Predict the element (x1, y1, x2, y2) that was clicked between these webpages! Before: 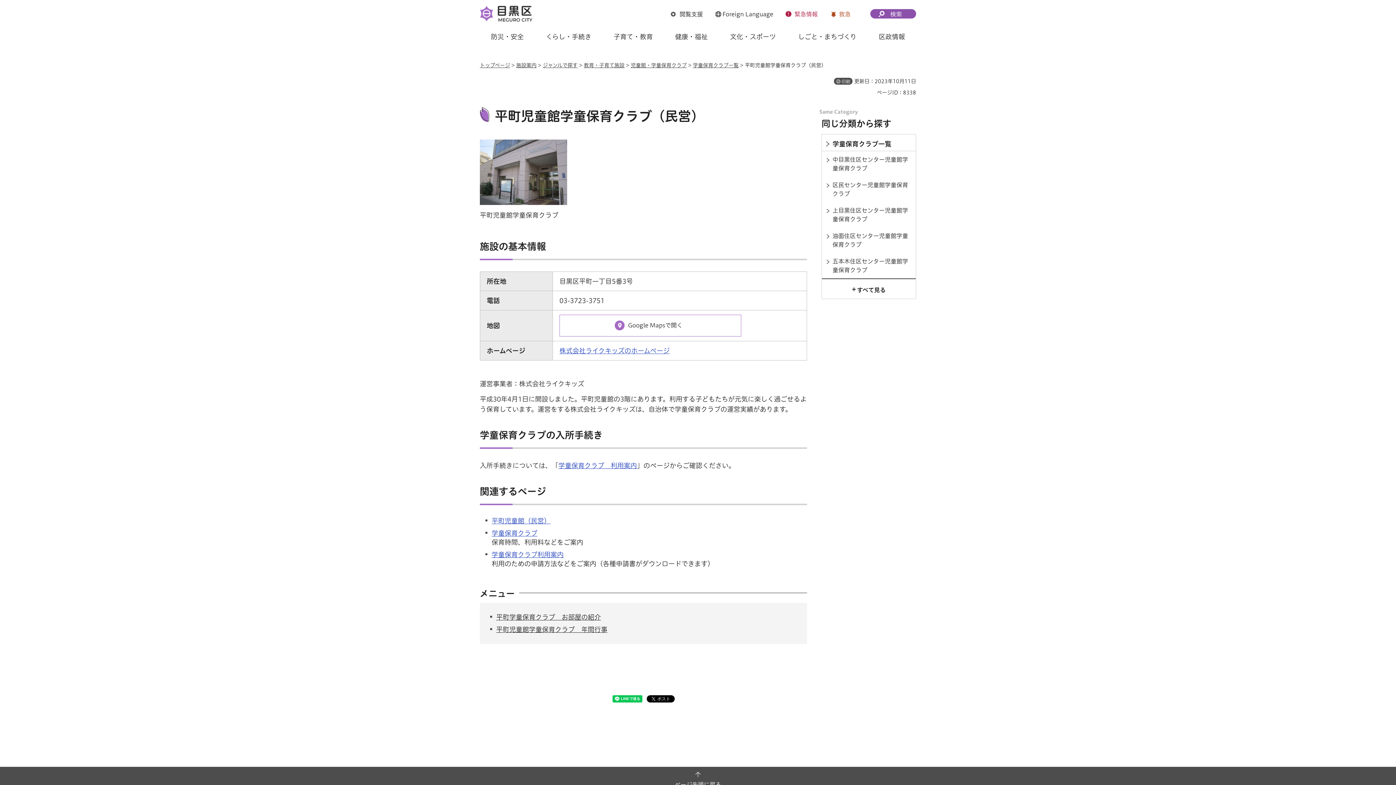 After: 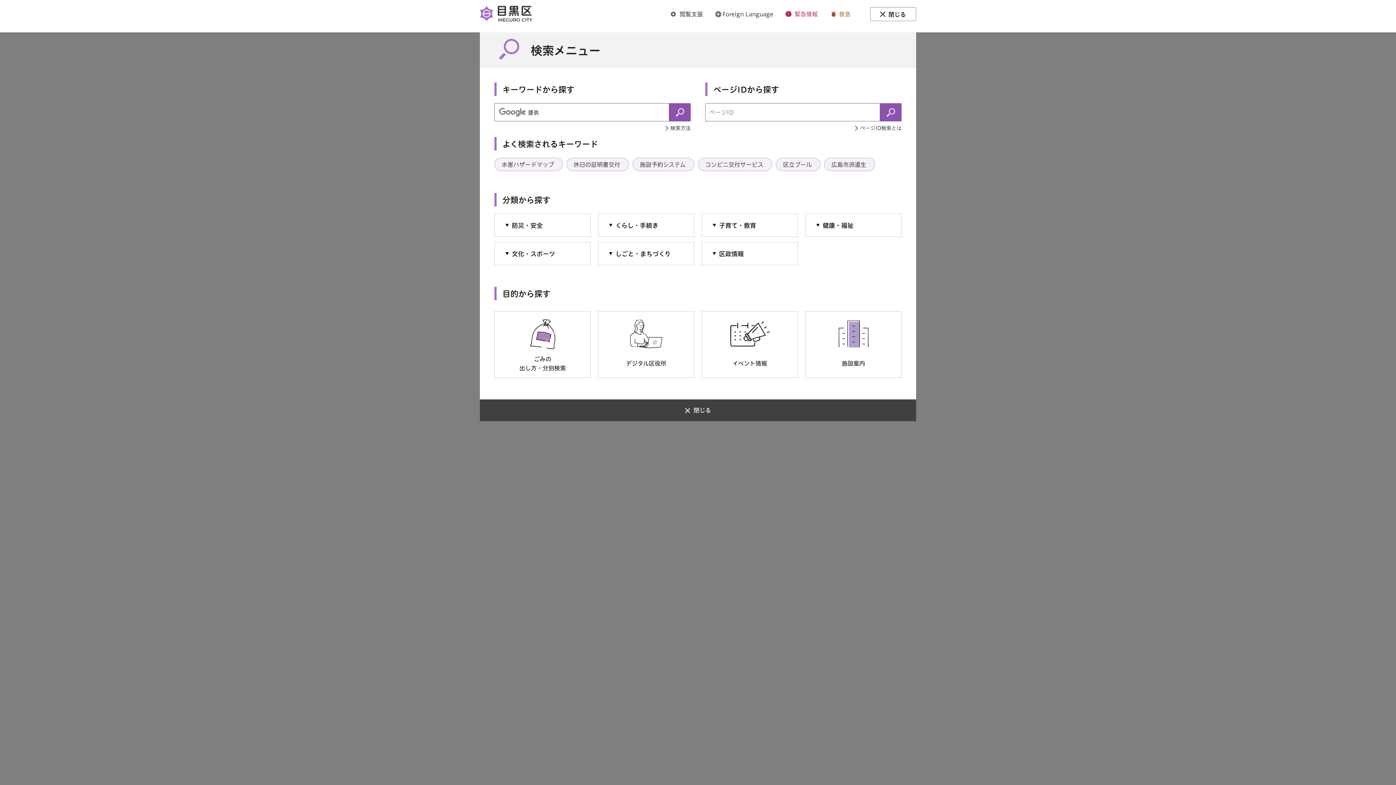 Action: label: 検索 bbox: (870, 9, 916, 18)